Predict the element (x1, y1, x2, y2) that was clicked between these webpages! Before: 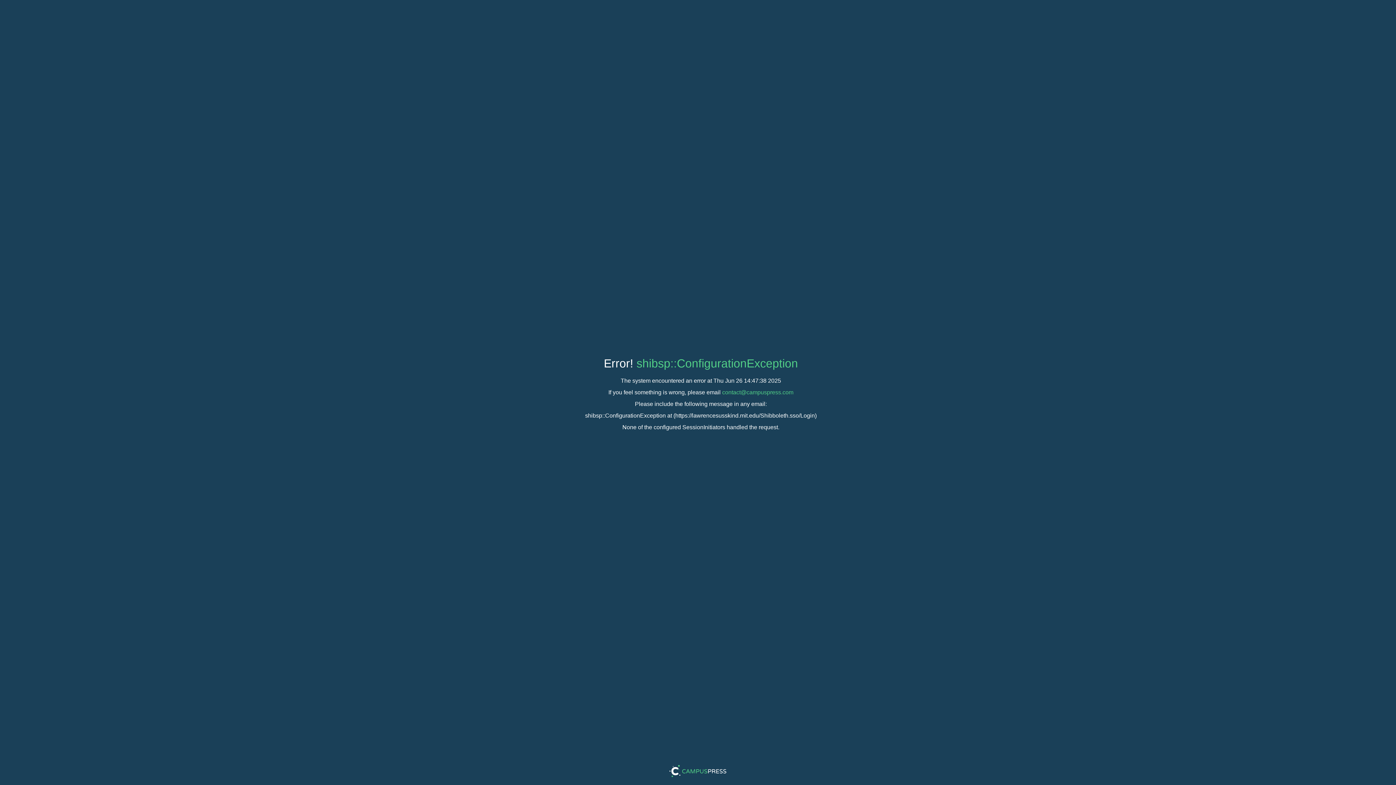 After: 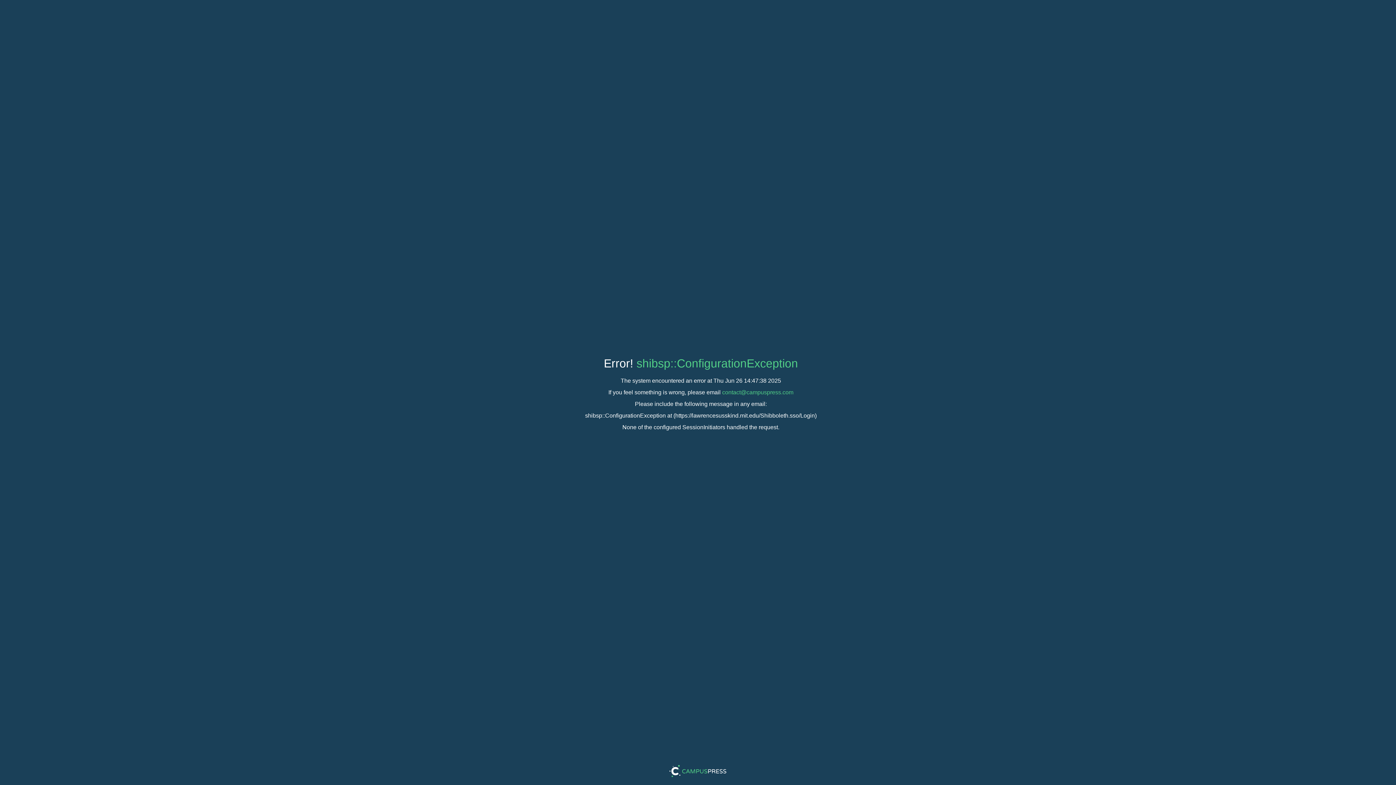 Action: label: contact@campuspress.com bbox: (722, 389, 793, 395)